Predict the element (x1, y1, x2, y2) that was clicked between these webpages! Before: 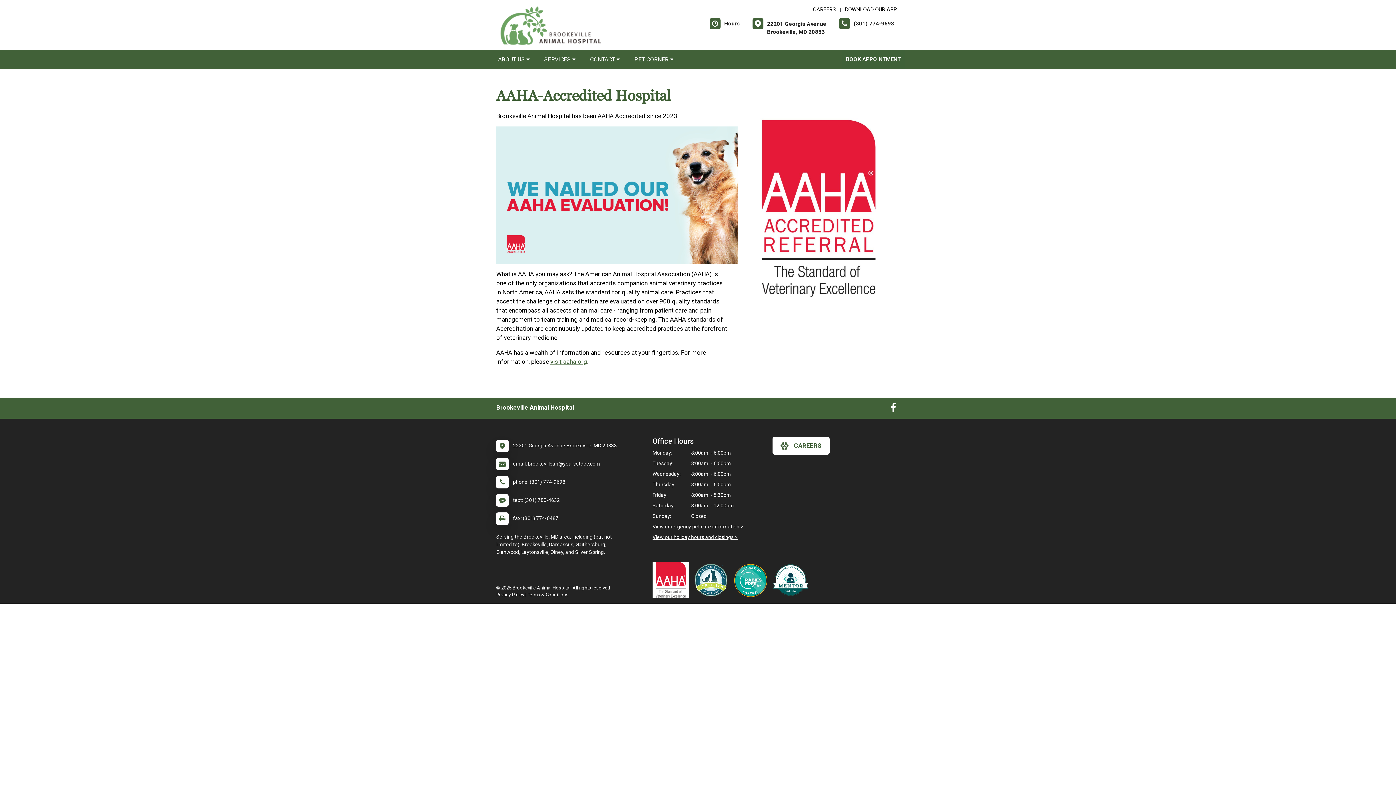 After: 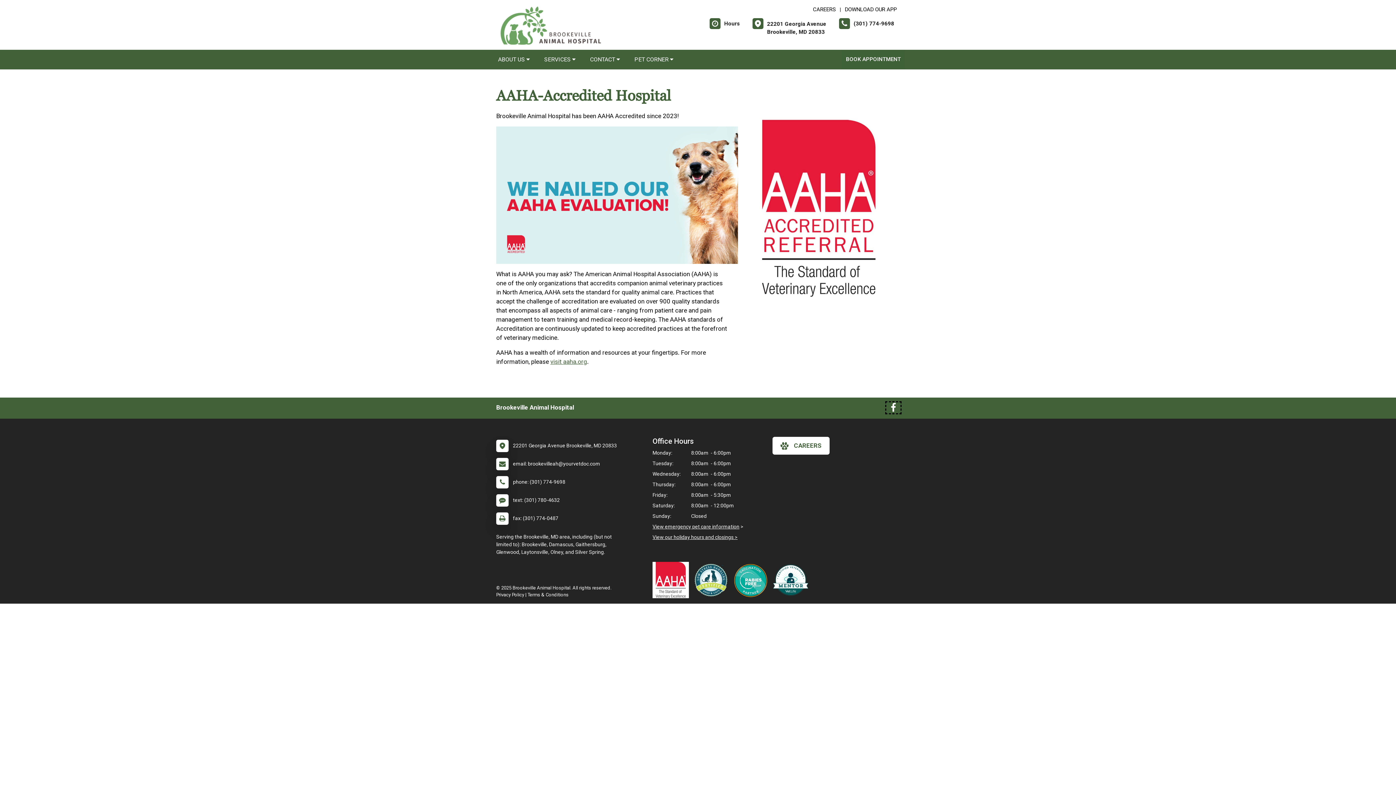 Action: bbox: (887, 406, 900, 412) label: New window to Facebook